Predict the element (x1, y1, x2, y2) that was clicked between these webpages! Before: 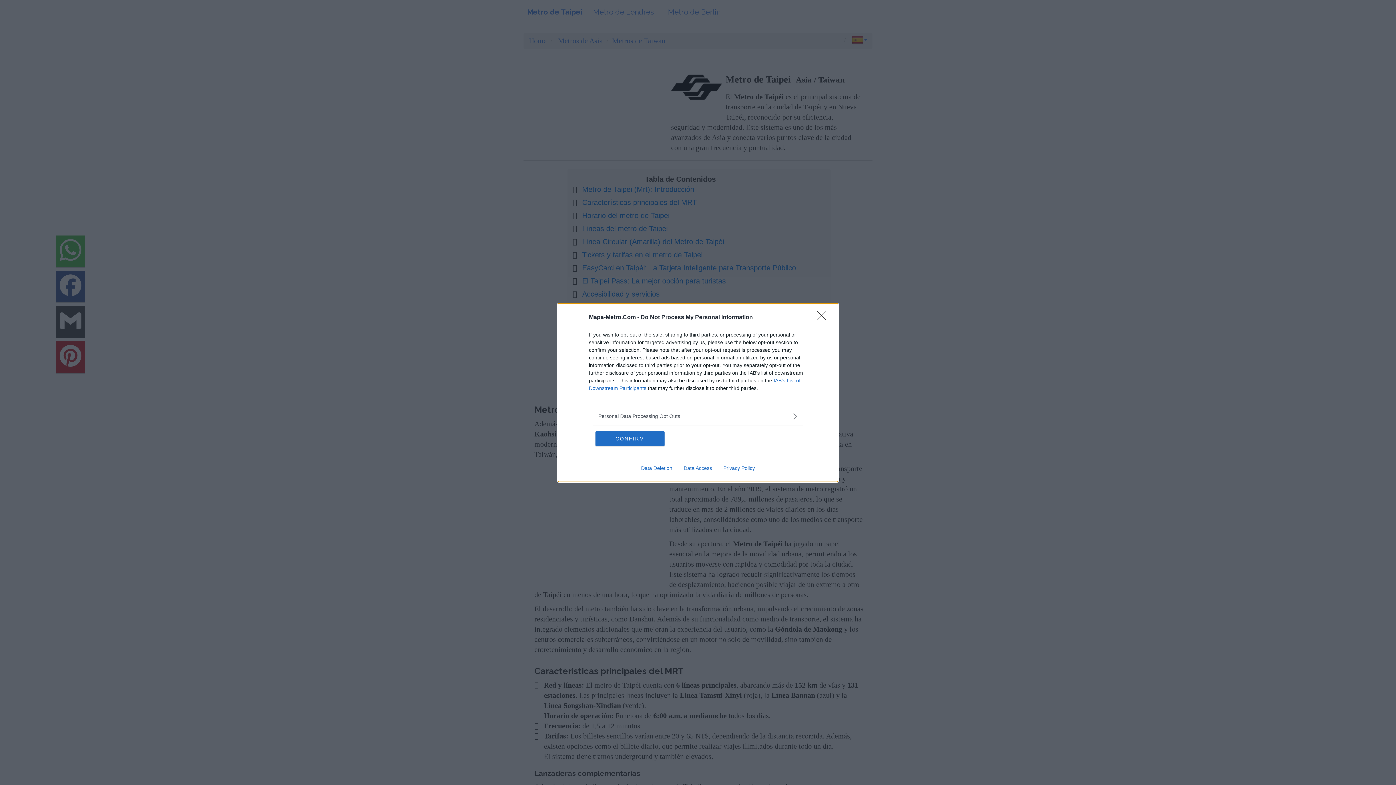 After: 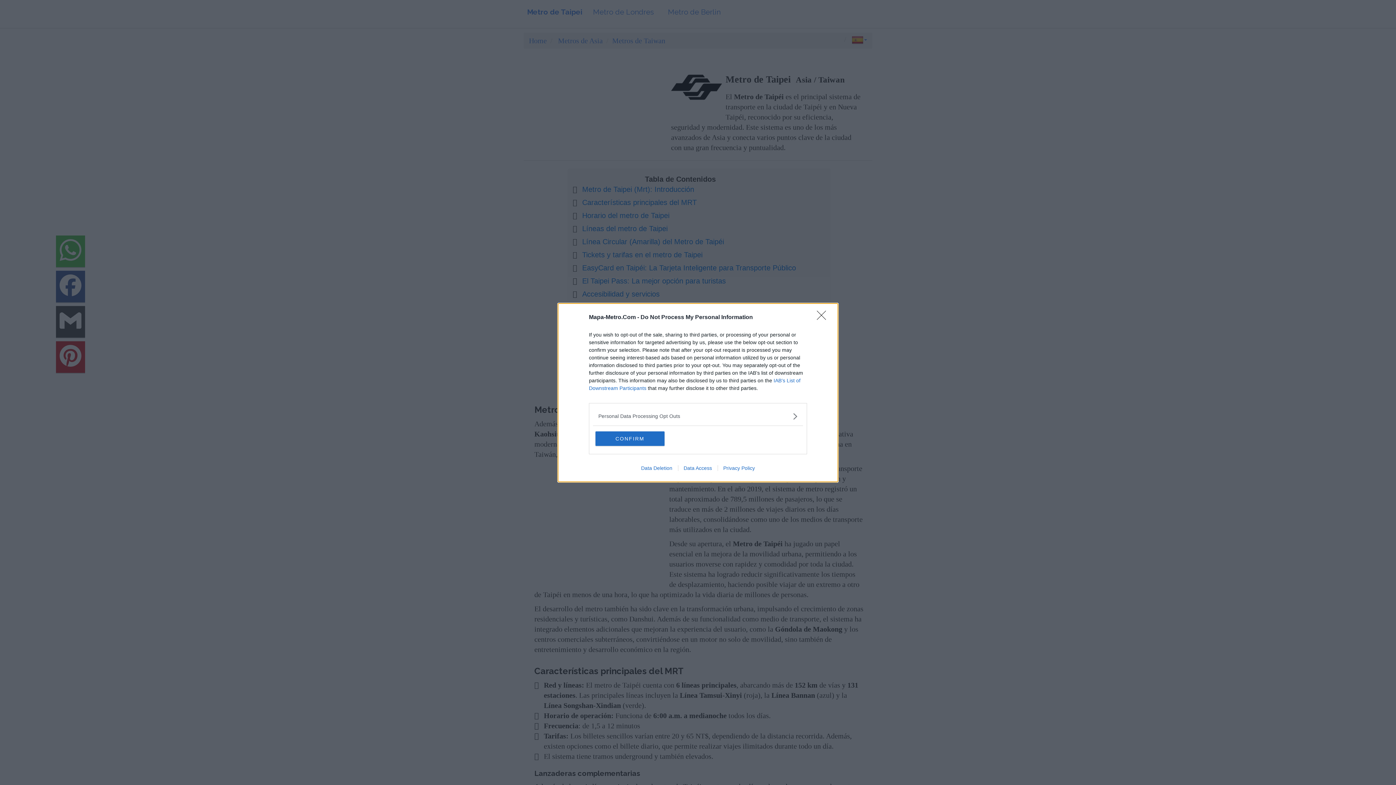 Action: bbox: (635, 465, 678, 471) label: Data Deletion